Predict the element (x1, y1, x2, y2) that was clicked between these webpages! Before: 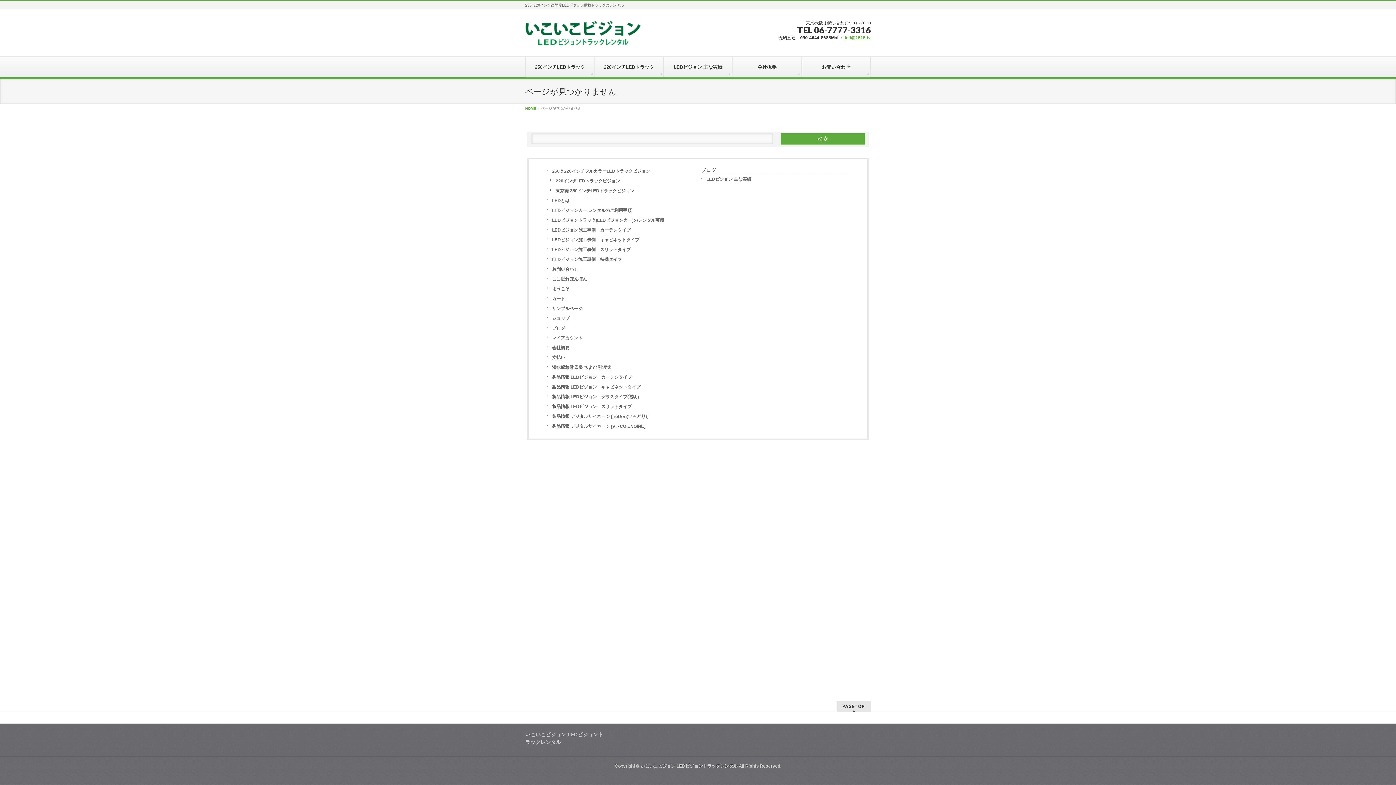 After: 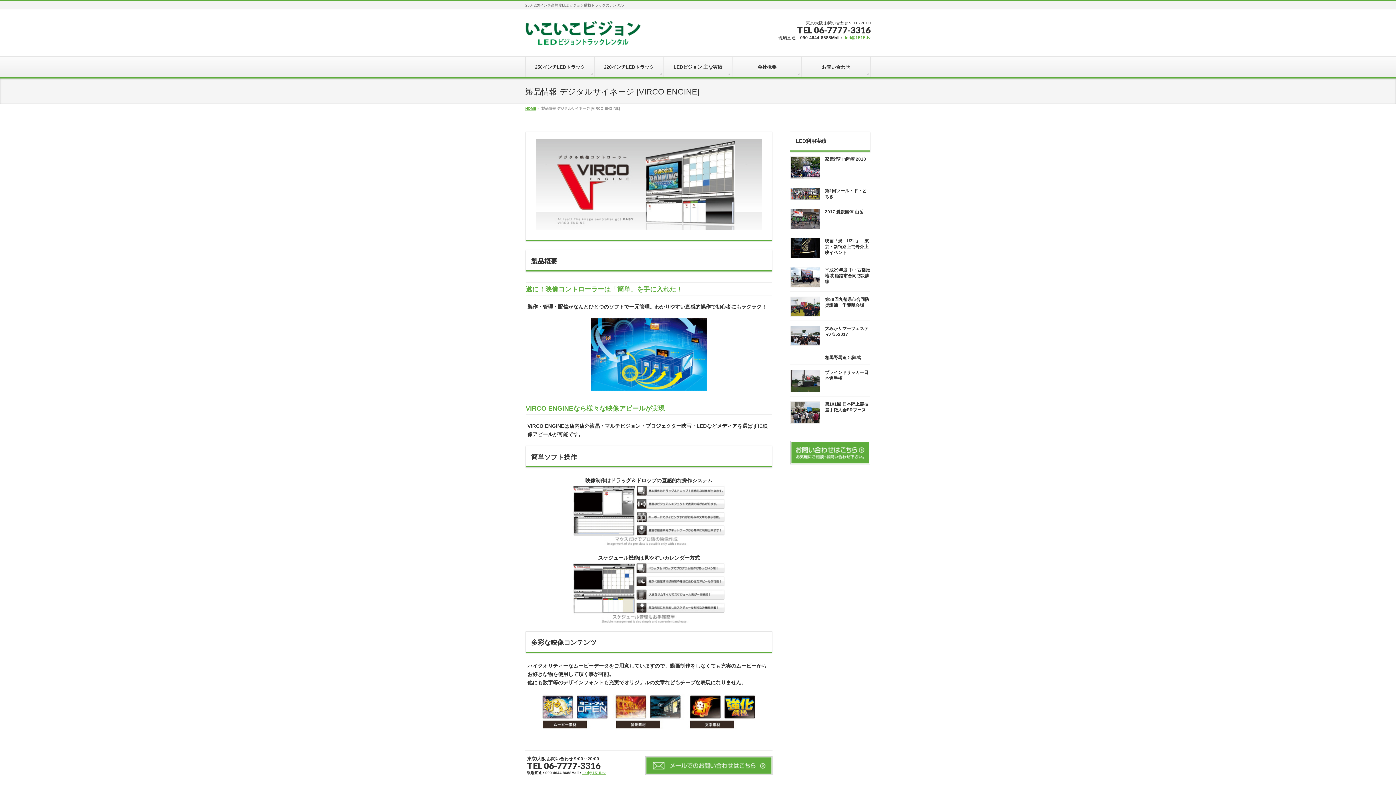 Action: bbox: (546, 421, 695, 431) label: 製品情報 デジタルサイネージ [VIRCO ENGINE]